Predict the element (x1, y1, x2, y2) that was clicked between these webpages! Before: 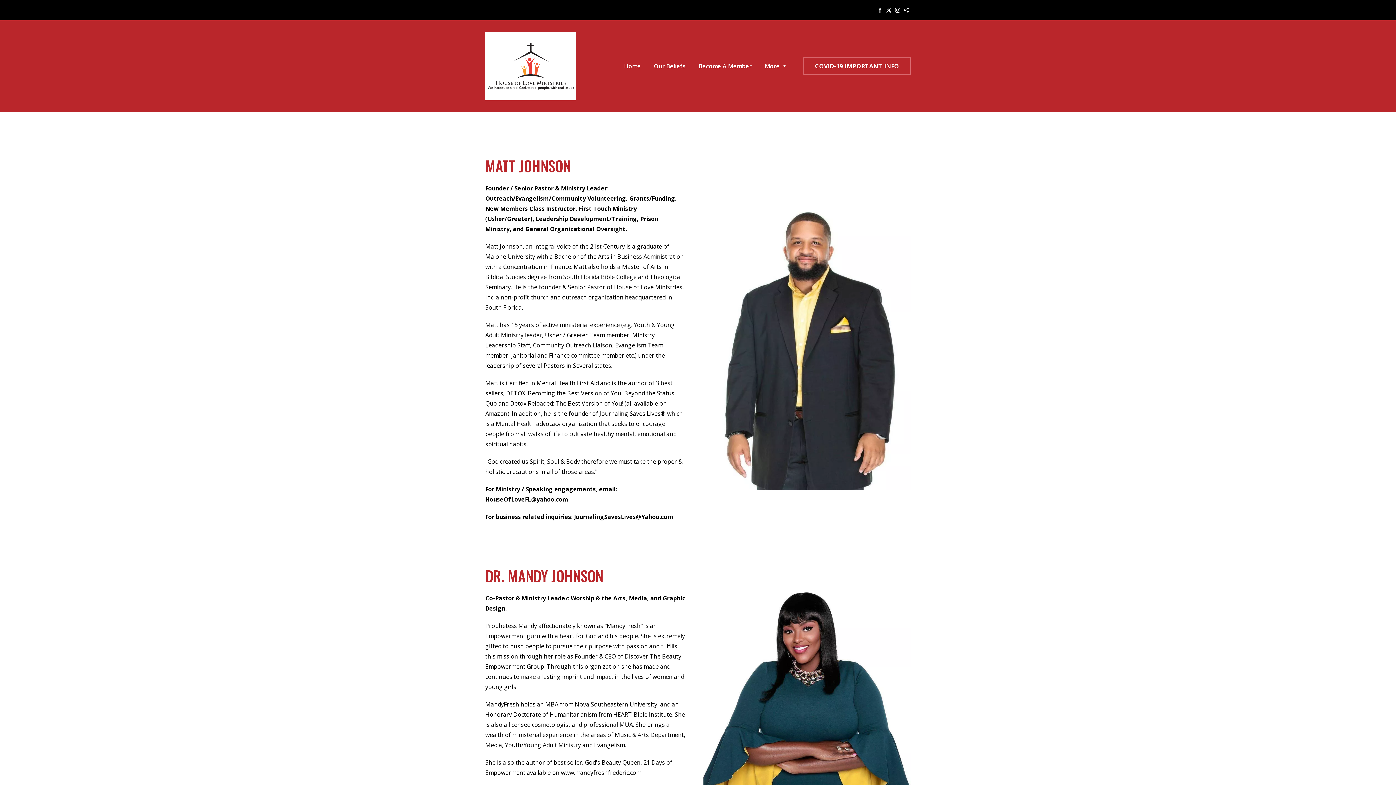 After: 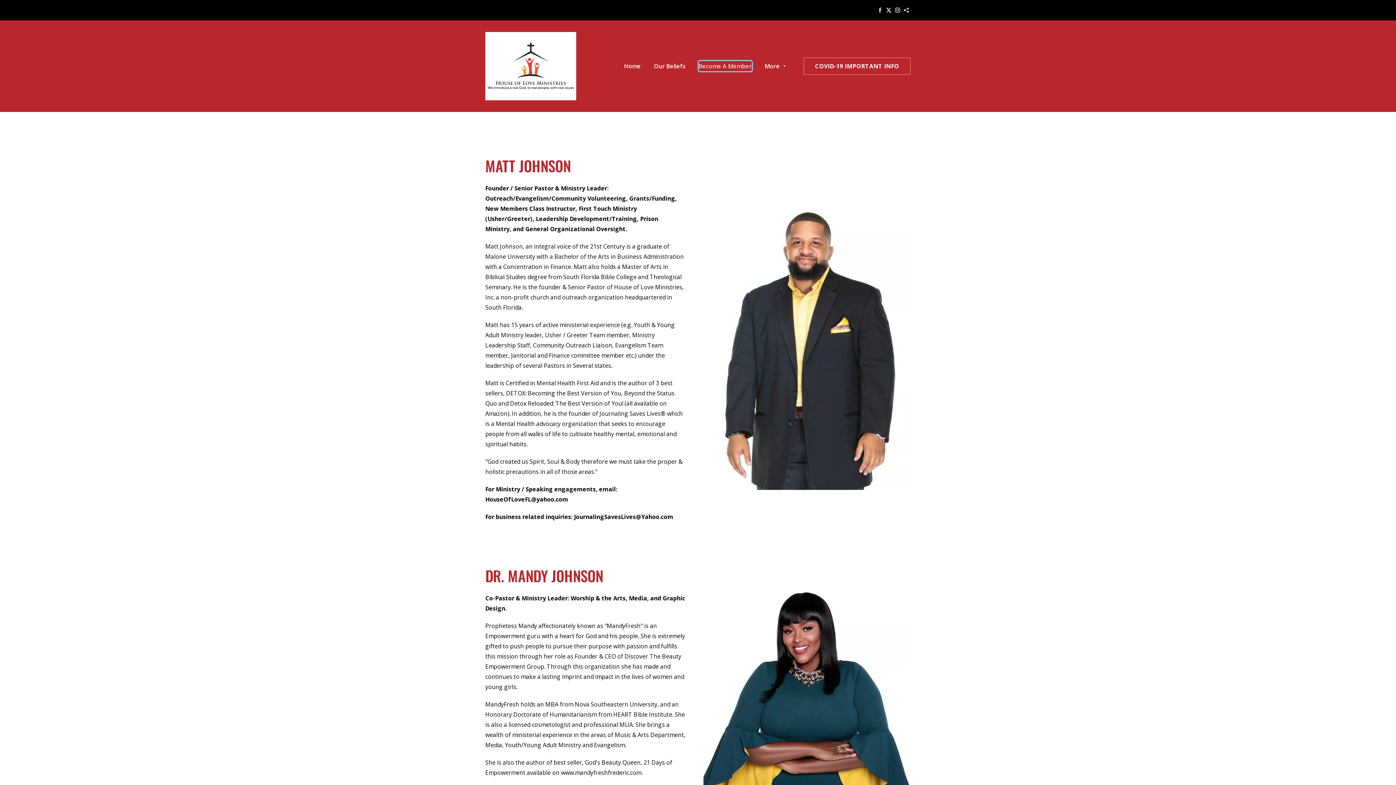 Action: label: Become A Member bbox: (698, 61, 751, 71)